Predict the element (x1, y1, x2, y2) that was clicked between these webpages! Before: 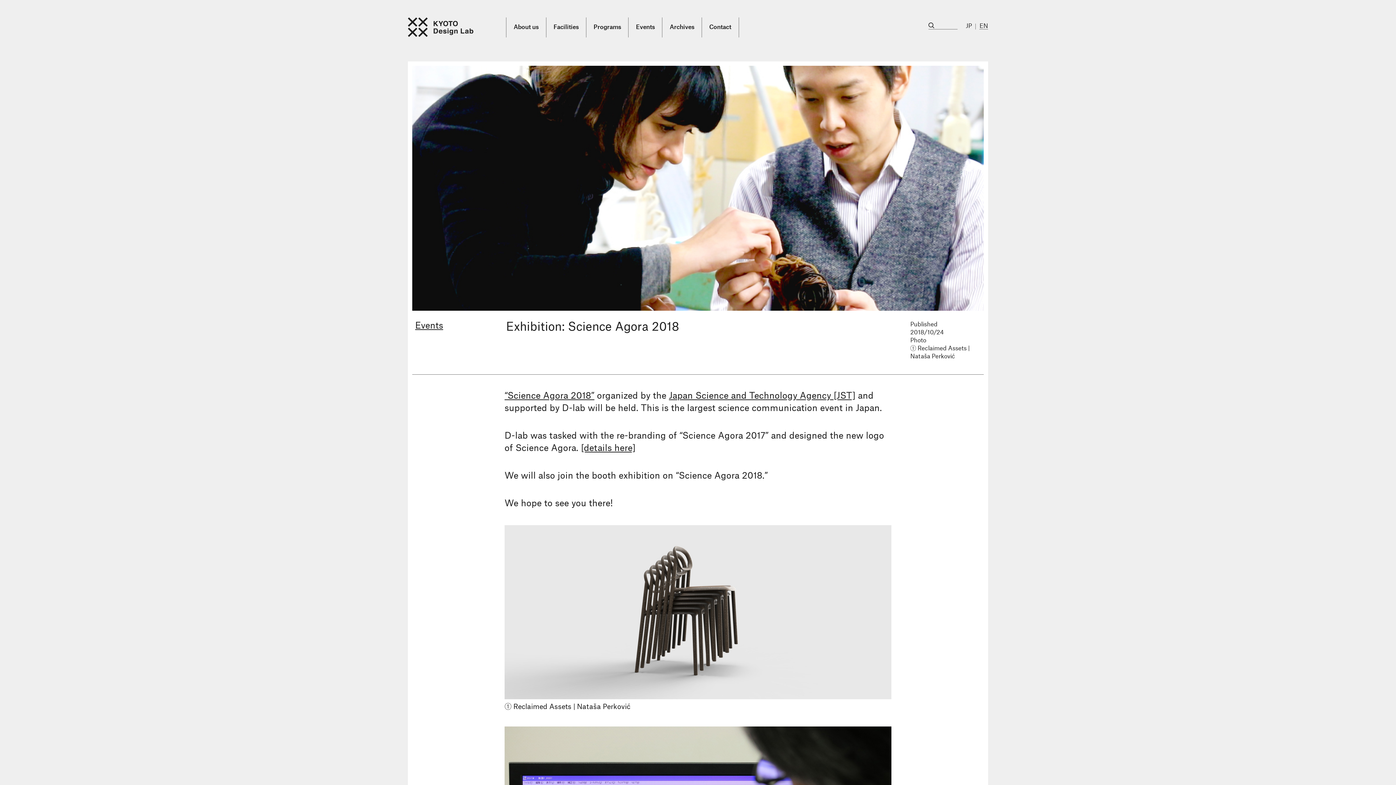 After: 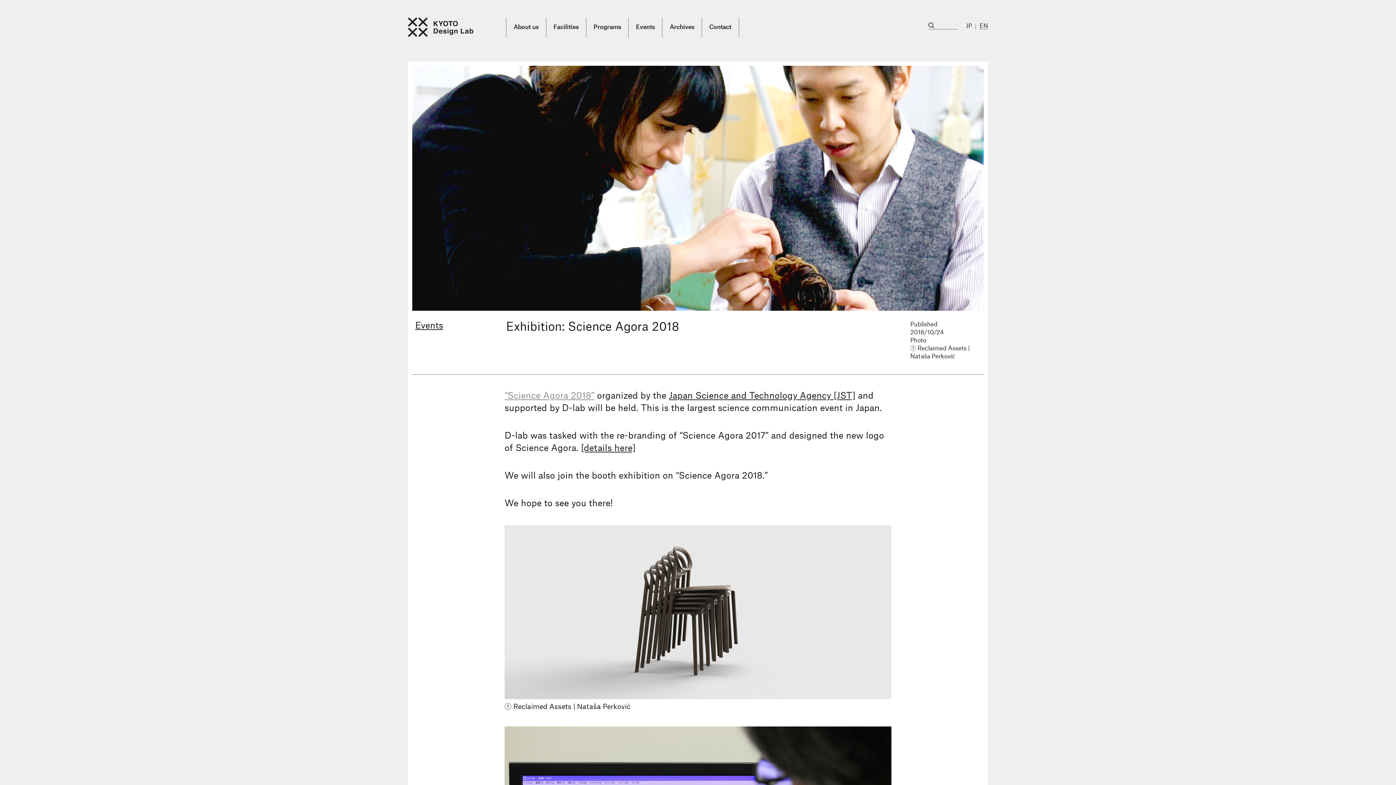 Action: label: “Science Agora 2018” bbox: (504, 392, 594, 400)